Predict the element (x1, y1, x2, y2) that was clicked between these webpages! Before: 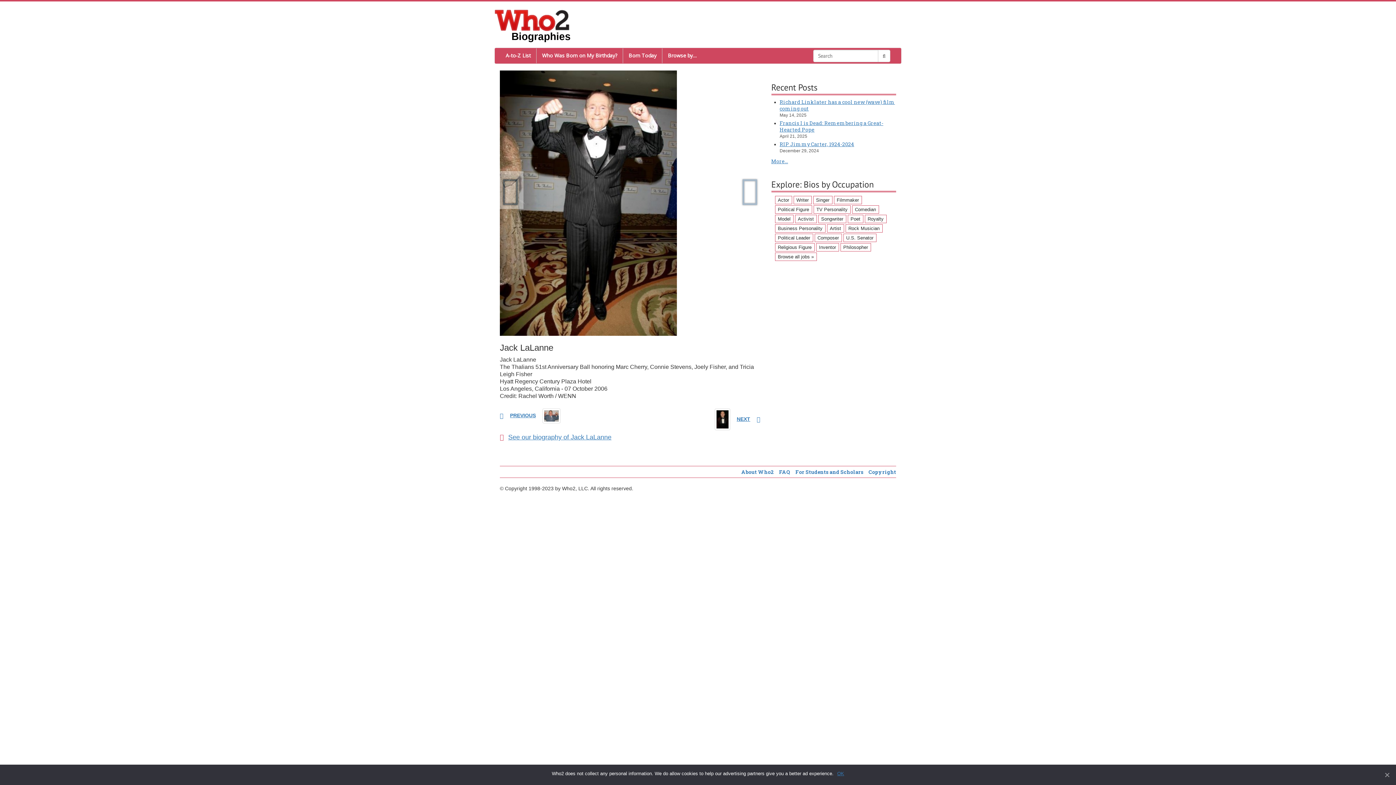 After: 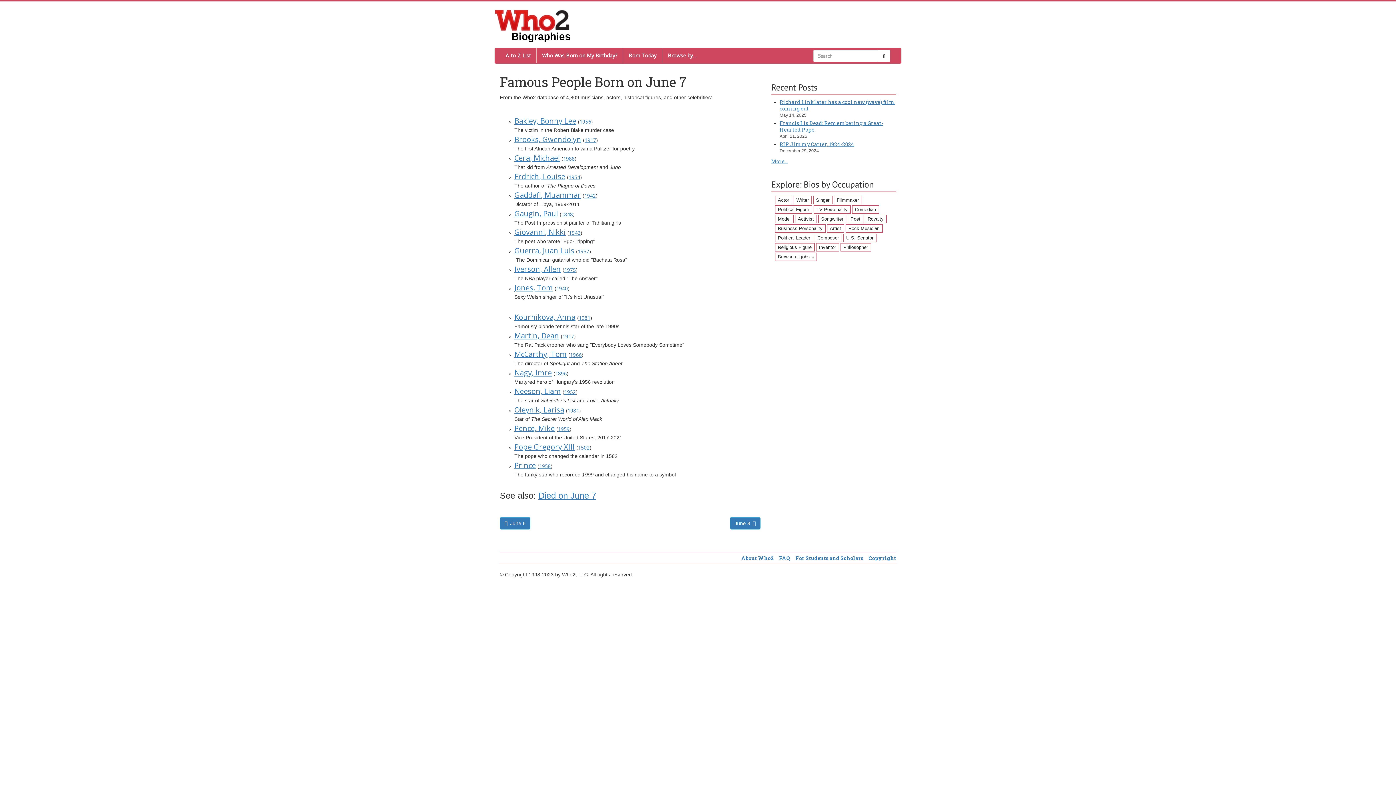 Action: bbox: (623, 48, 662, 63) label: Born Today